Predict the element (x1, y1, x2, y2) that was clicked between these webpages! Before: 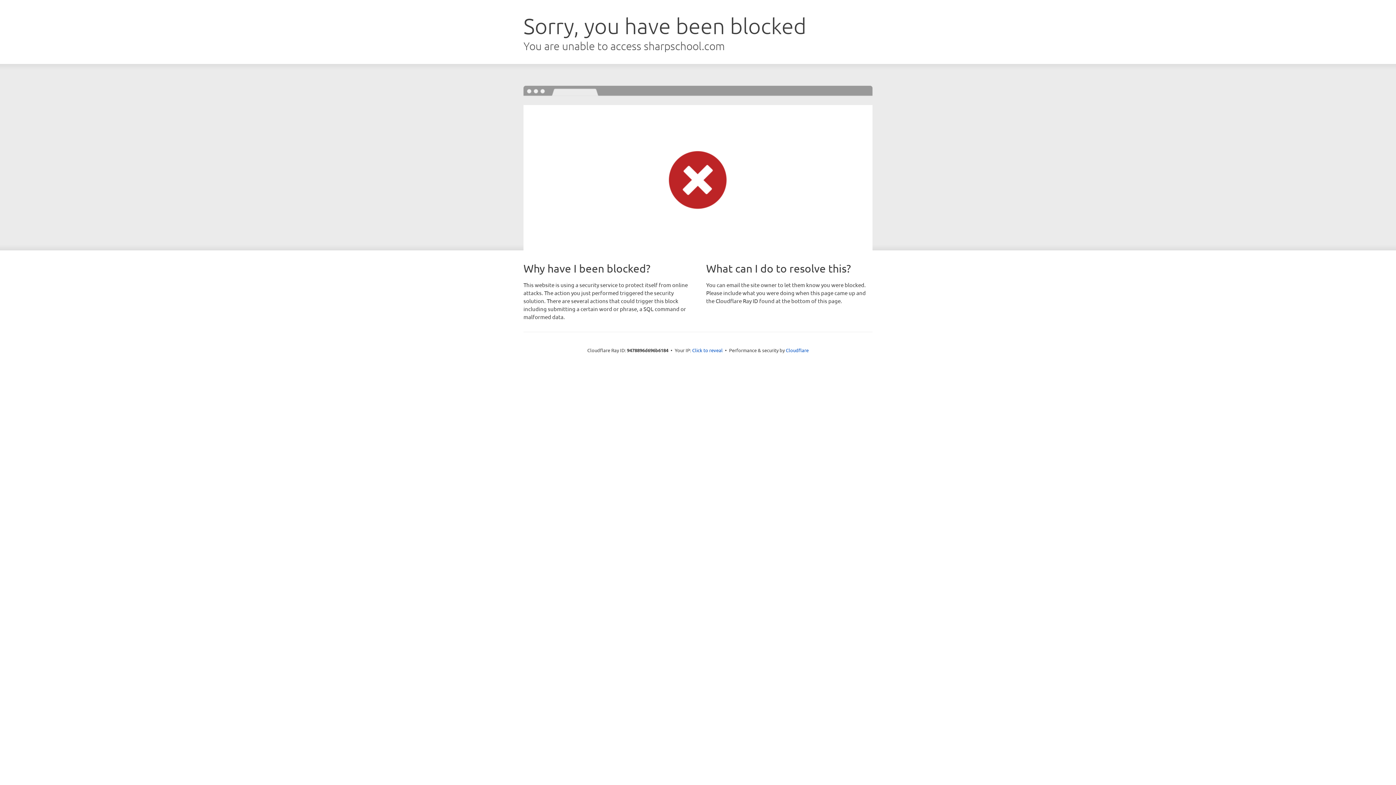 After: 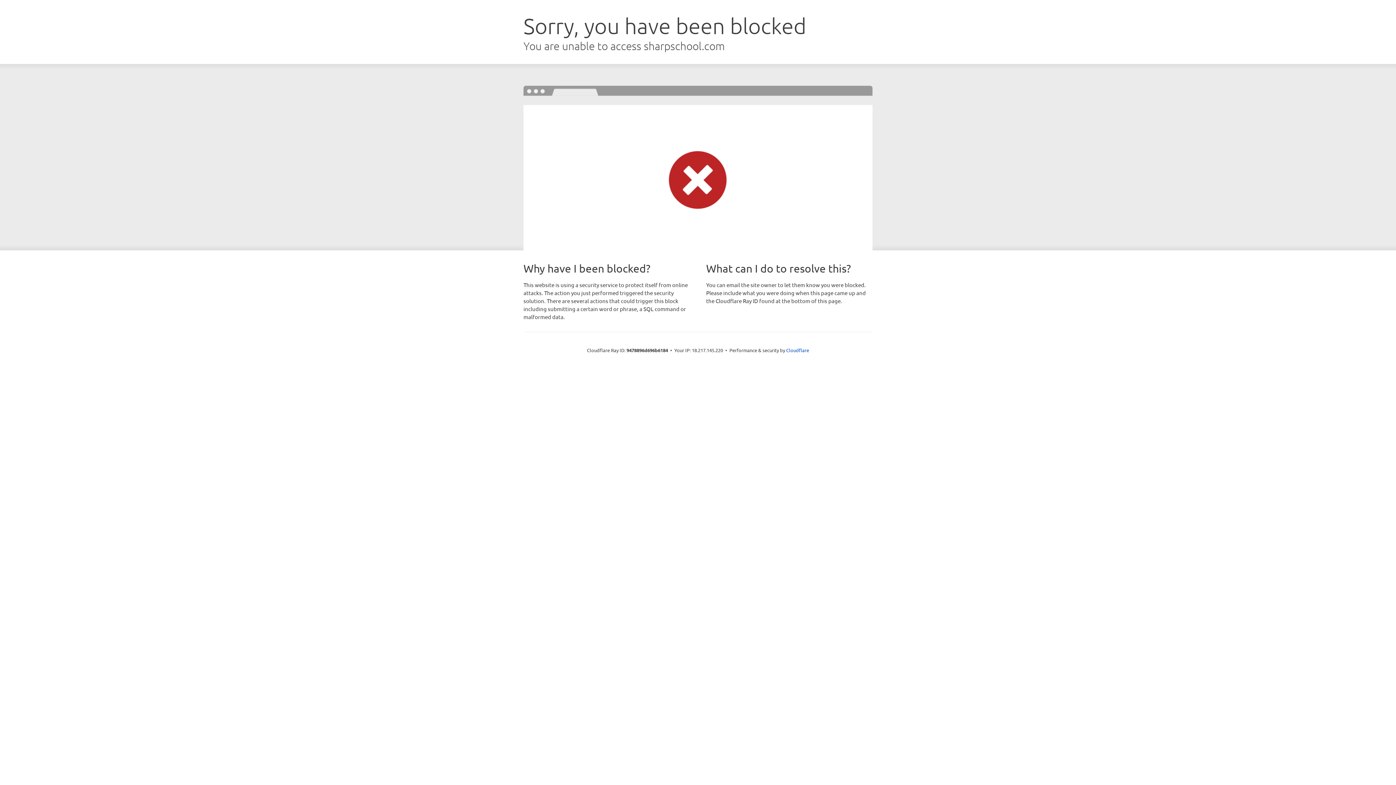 Action: bbox: (692, 346, 722, 353) label: Click to reveal